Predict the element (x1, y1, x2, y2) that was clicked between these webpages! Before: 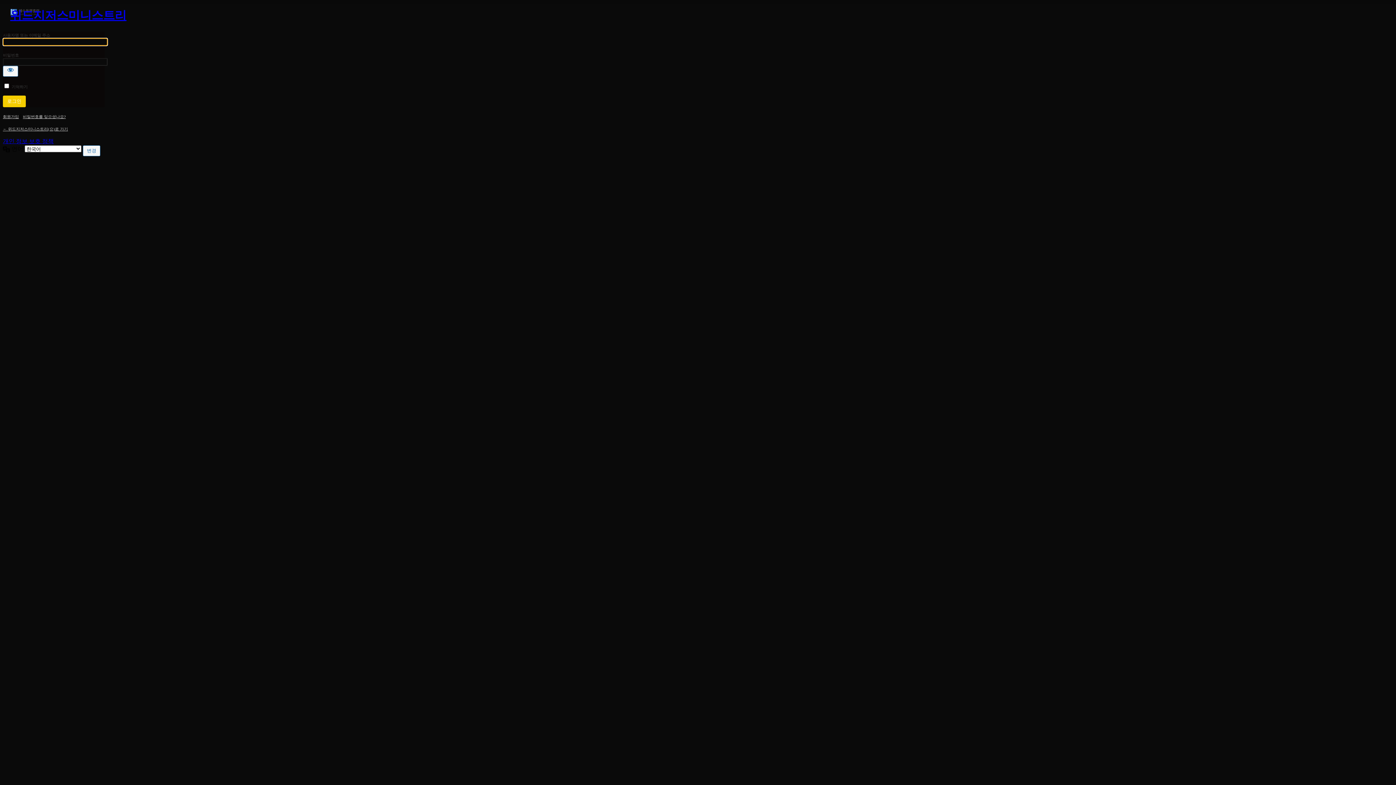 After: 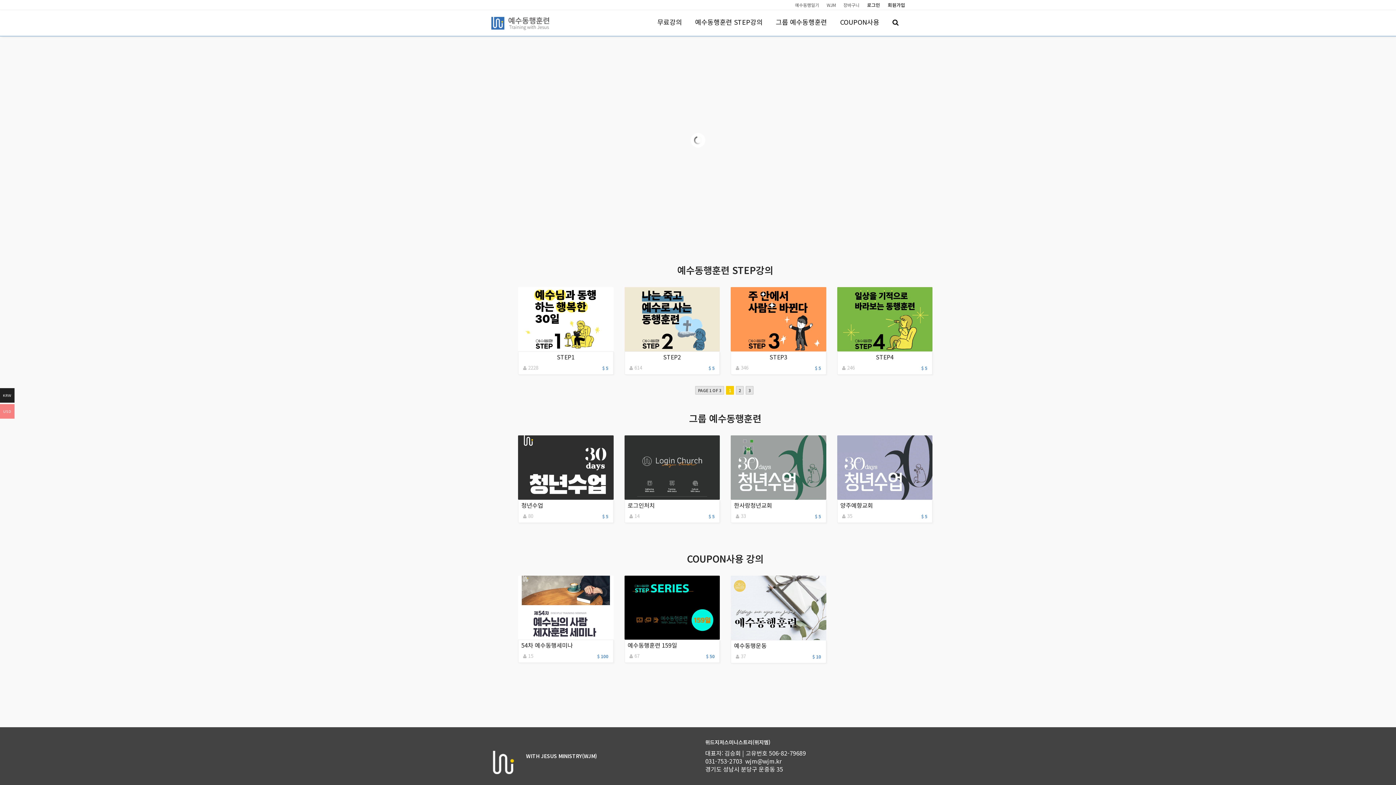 Action: bbox: (2, 126, 68, 131) label: ← 위드지저스미니스트리(으)로 가기